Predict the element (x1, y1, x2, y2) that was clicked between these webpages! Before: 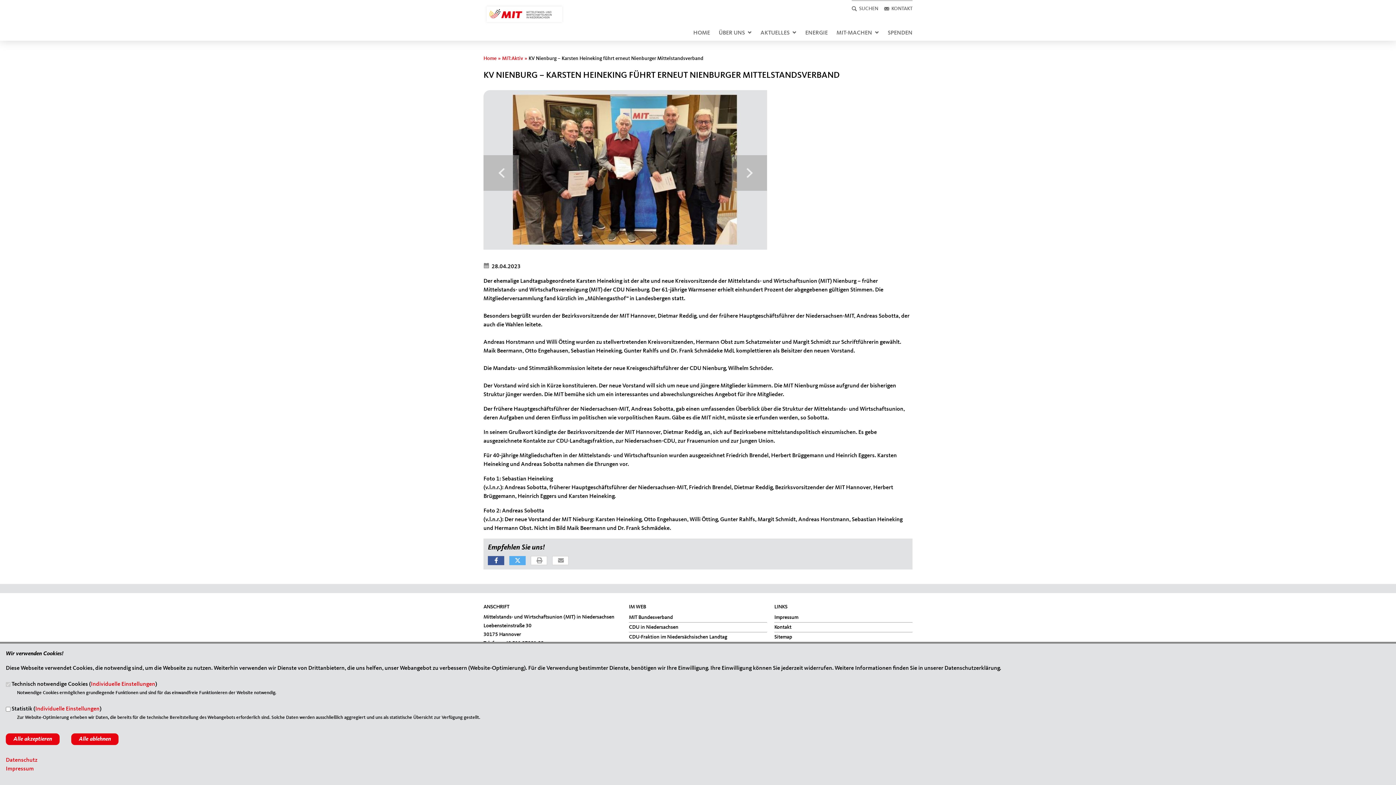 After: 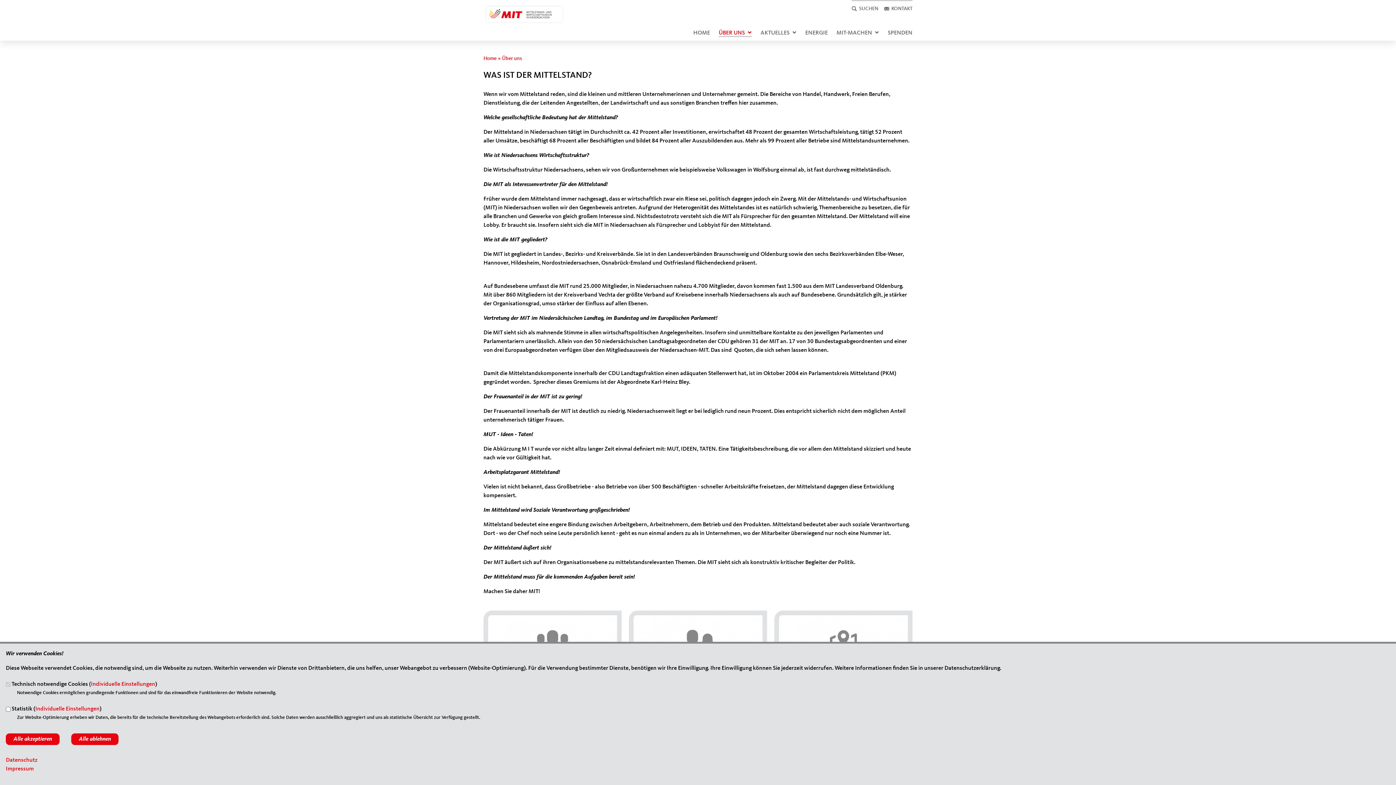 Action: bbox: (718, 30, 752, 36) label: ÜBER UNS